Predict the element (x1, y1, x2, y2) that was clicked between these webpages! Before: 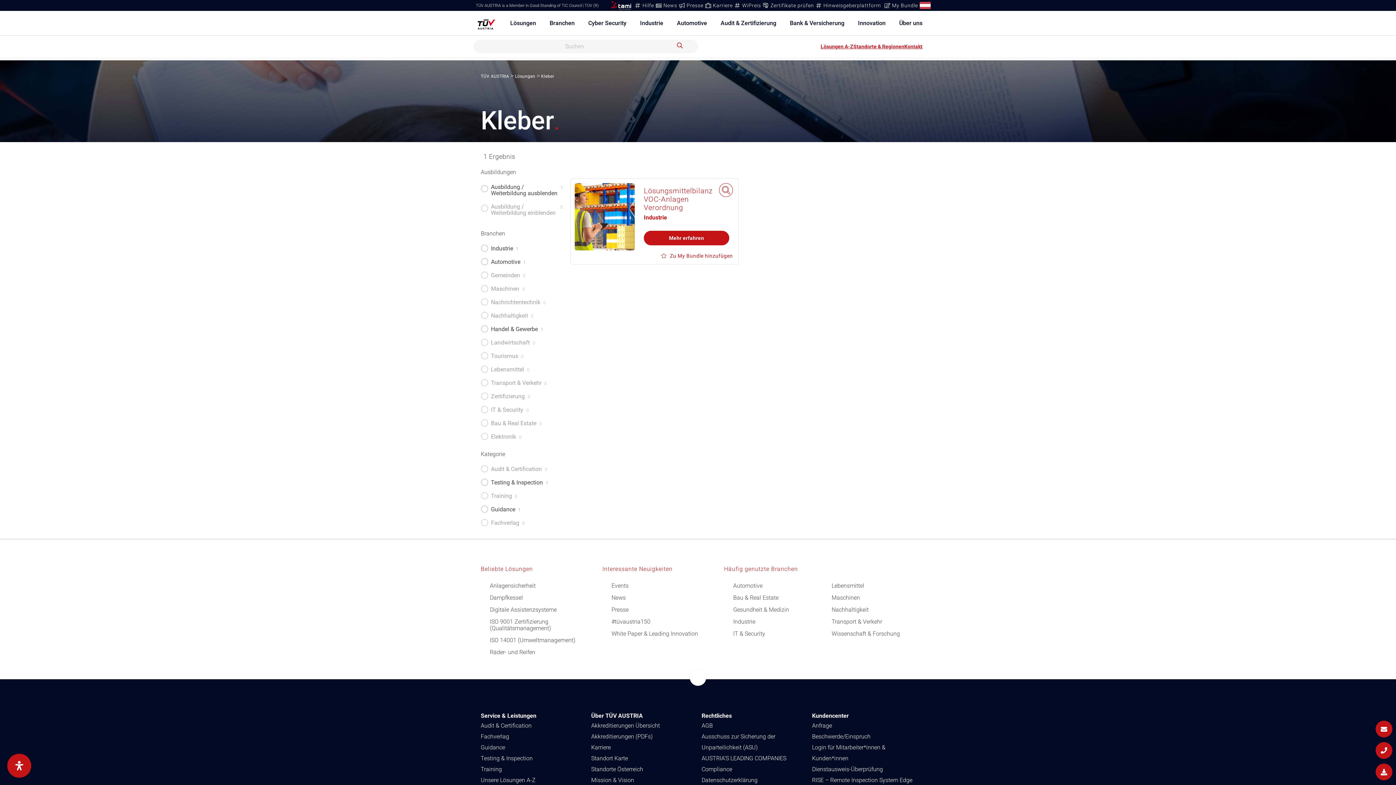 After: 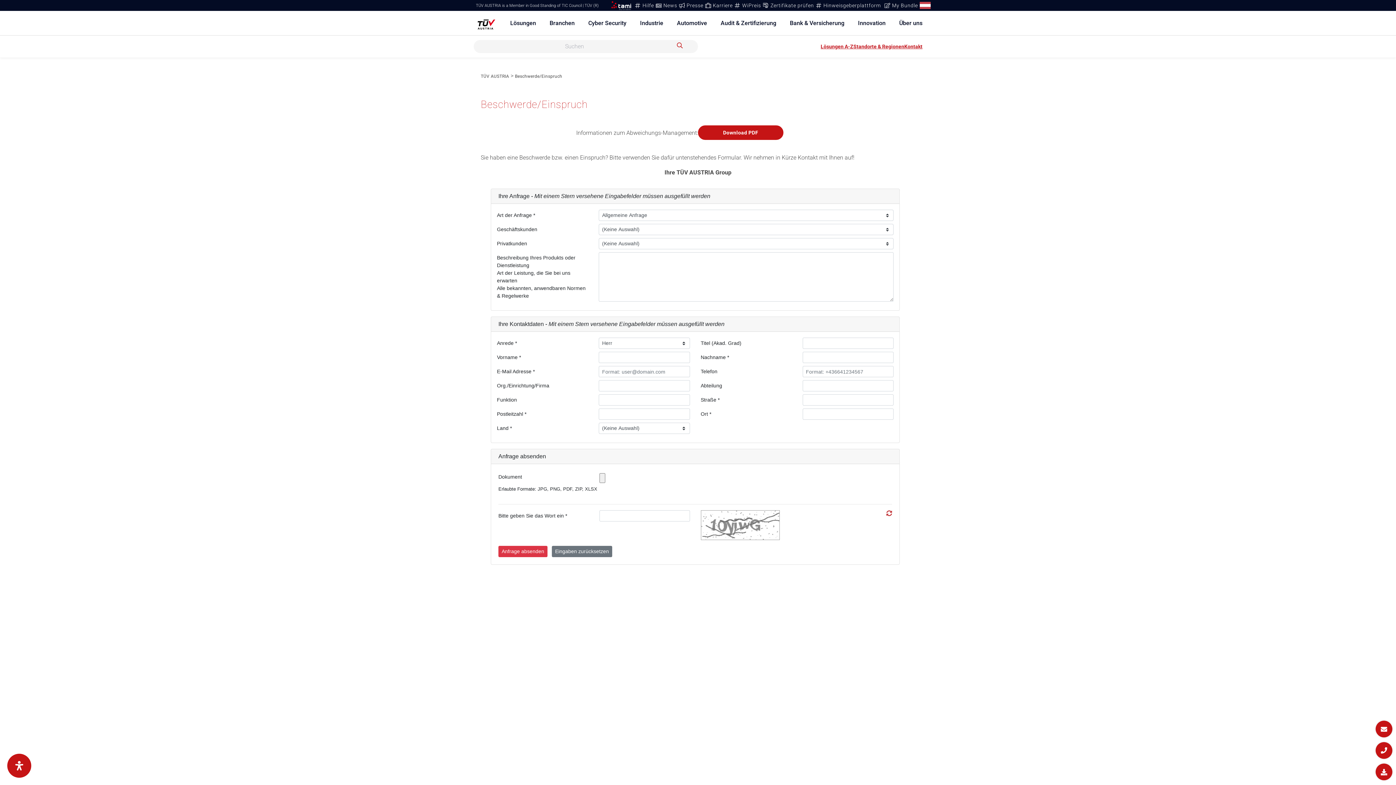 Action: bbox: (812, 733, 870, 740) label: Beschwerde/Einspruch